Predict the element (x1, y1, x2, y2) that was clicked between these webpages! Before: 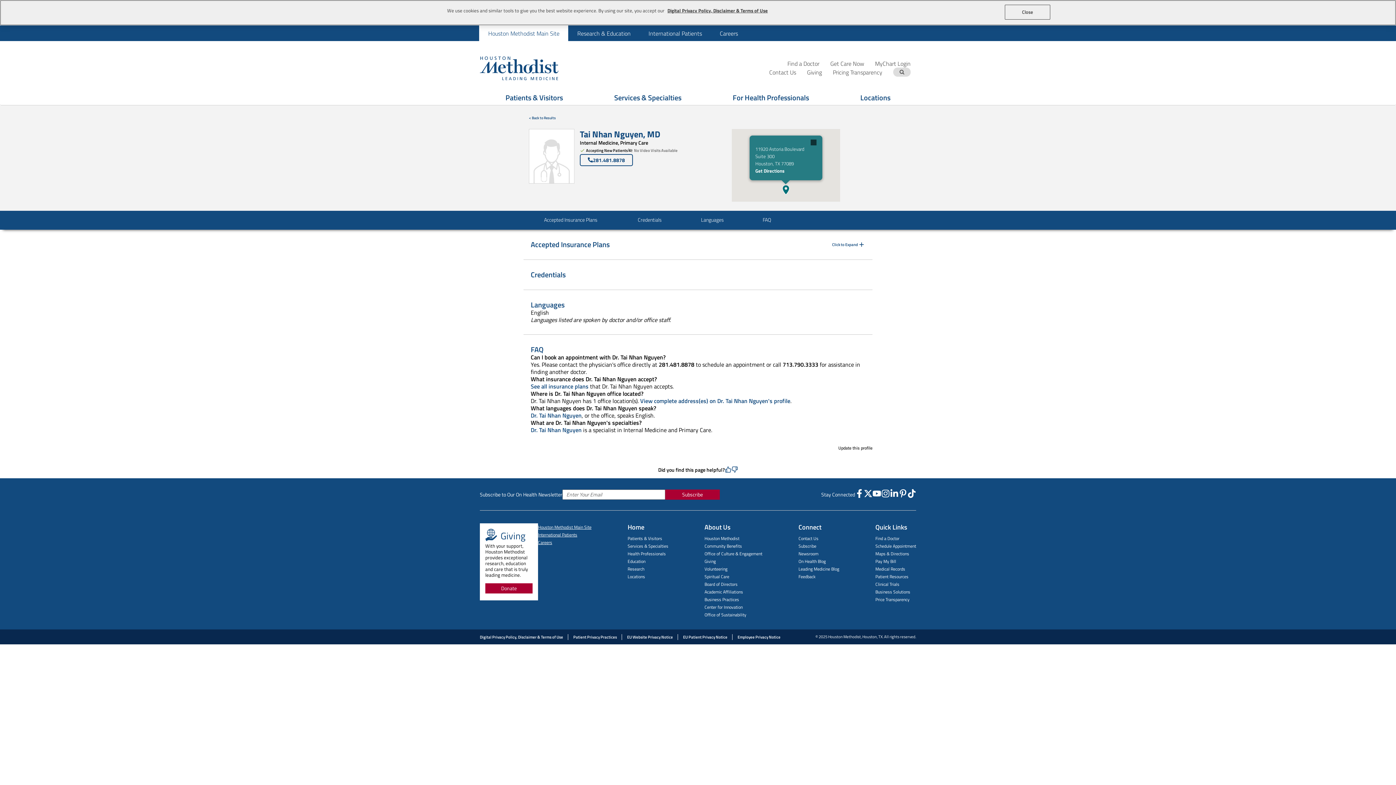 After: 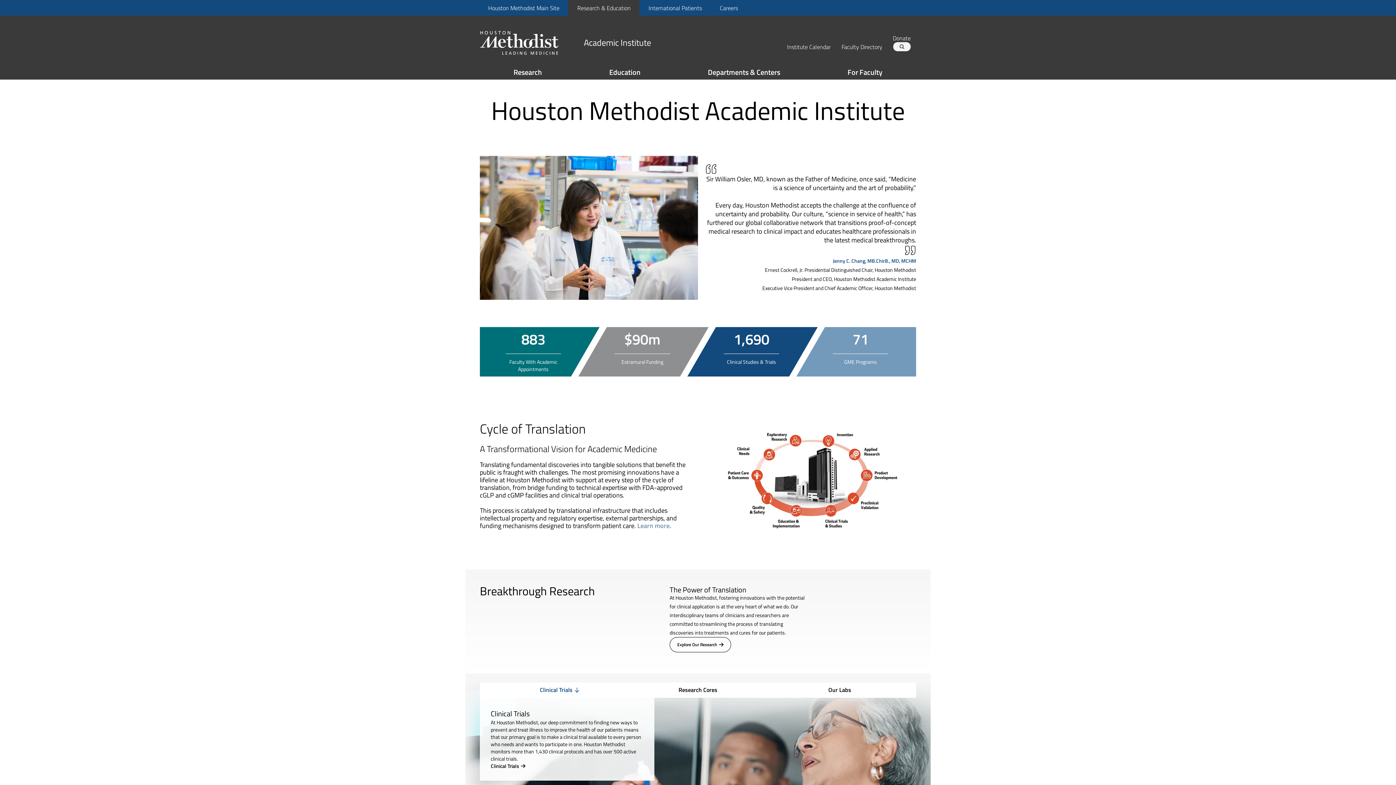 Action: label: Research & Education bbox: (568, 25, 639, 41)